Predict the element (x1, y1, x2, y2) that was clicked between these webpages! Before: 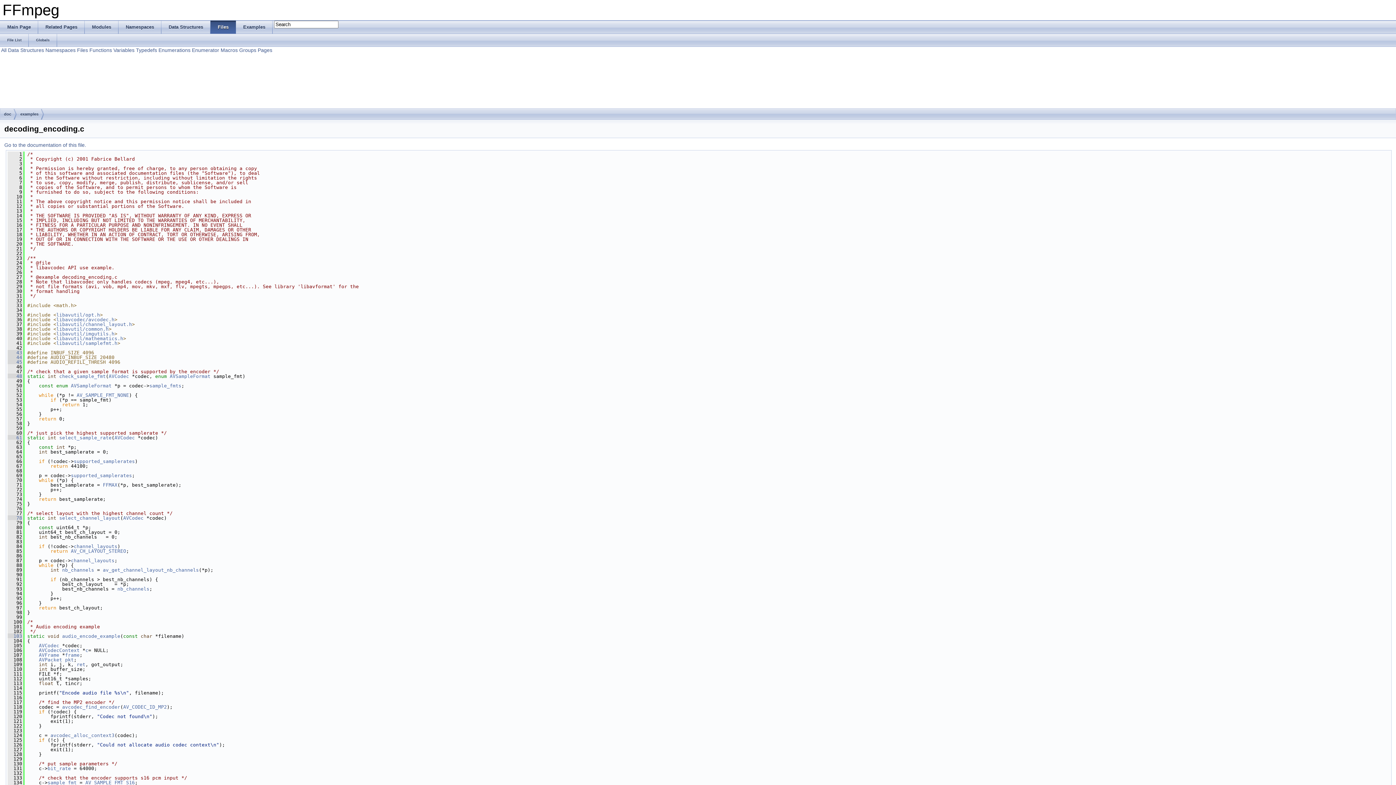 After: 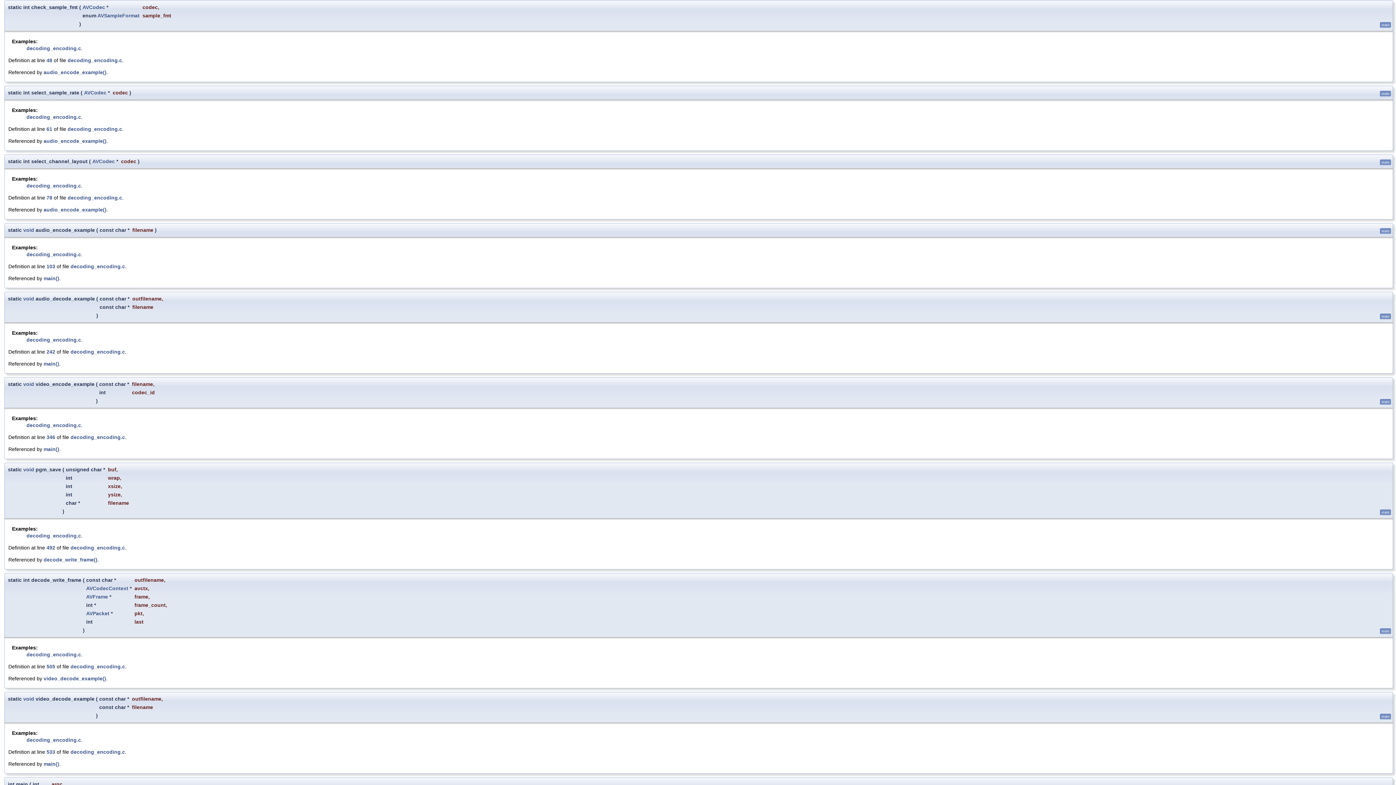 Action: label:    48 bbox: (7, 373, 22, 379)